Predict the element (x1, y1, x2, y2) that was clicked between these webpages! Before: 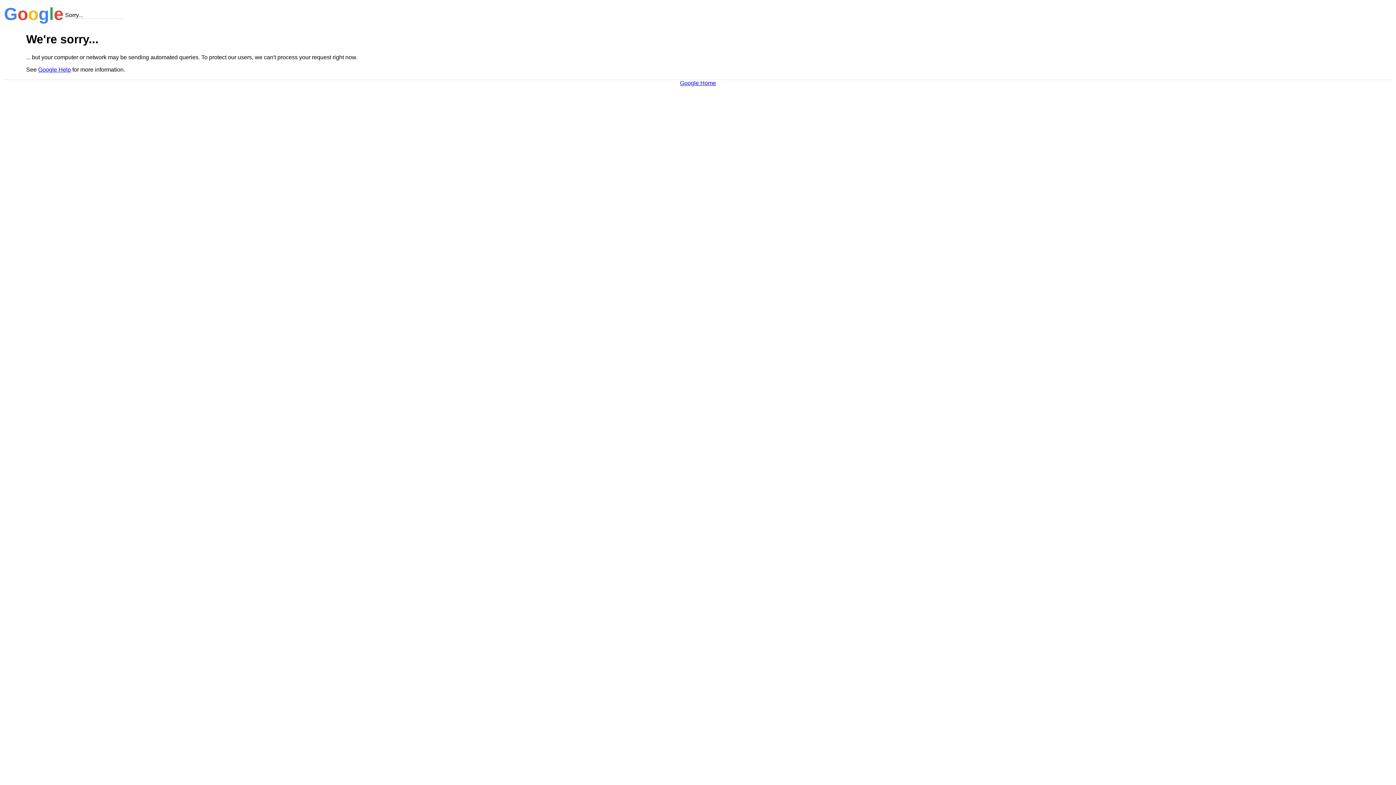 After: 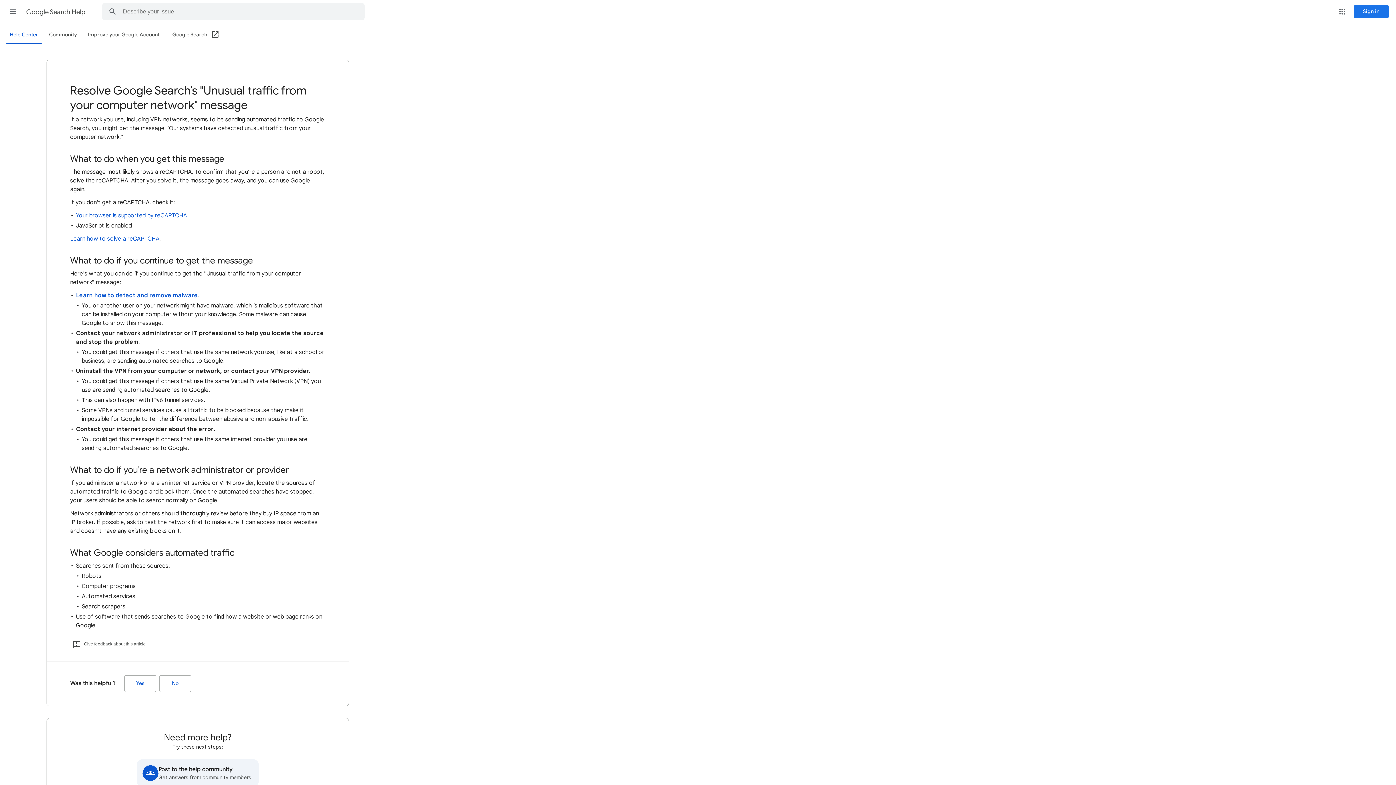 Action: bbox: (38, 66, 70, 72) label: Google Help